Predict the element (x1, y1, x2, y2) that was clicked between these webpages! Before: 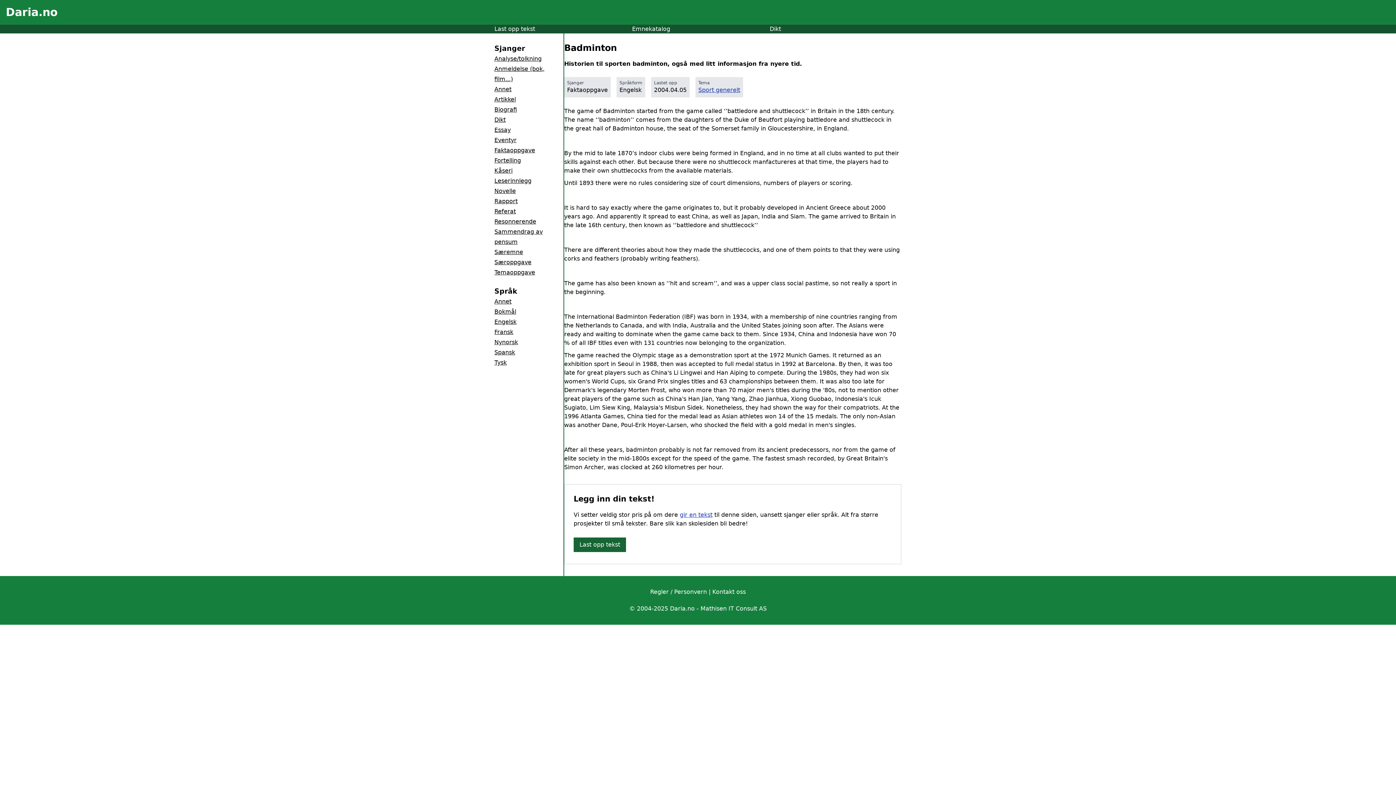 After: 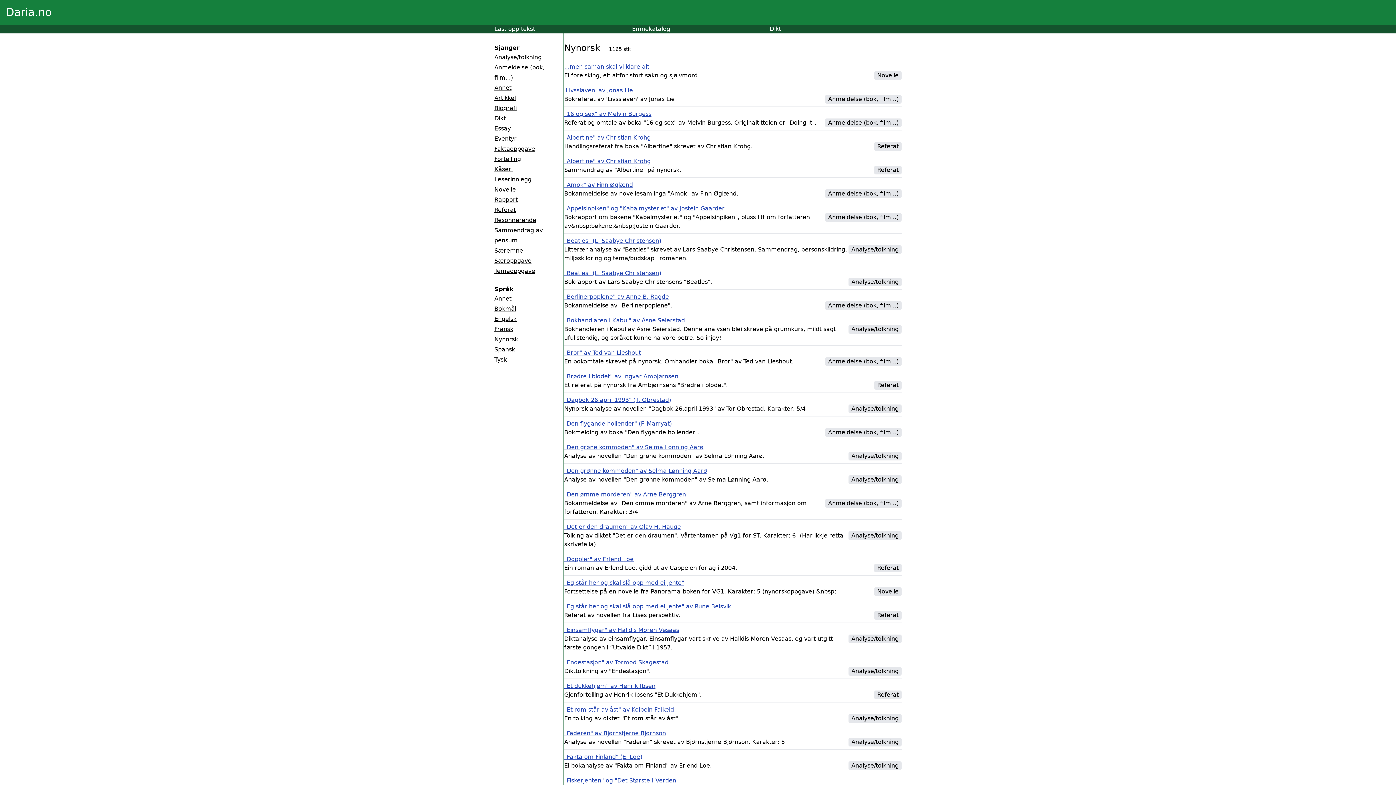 Action: bbox: (494, 338, 518, 345) label: Nynorsk